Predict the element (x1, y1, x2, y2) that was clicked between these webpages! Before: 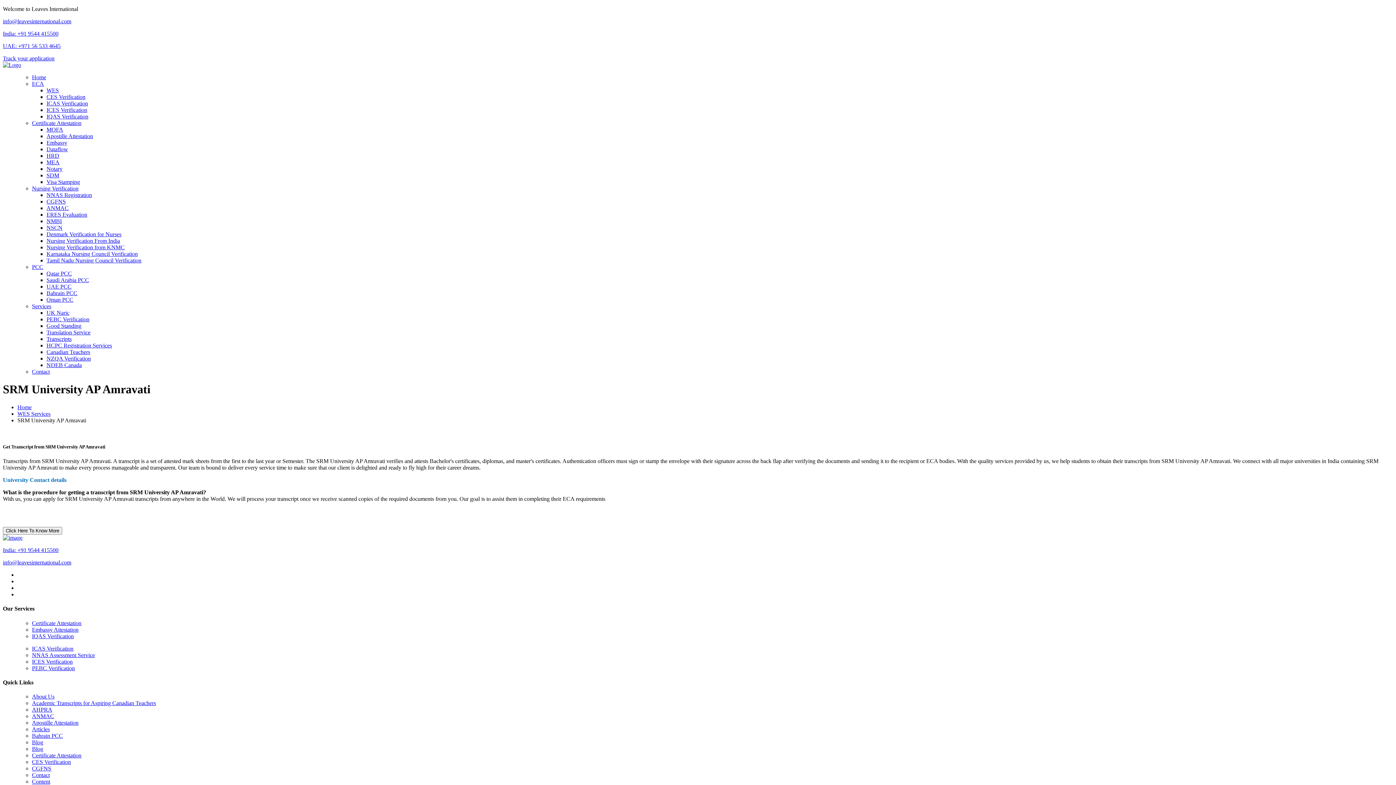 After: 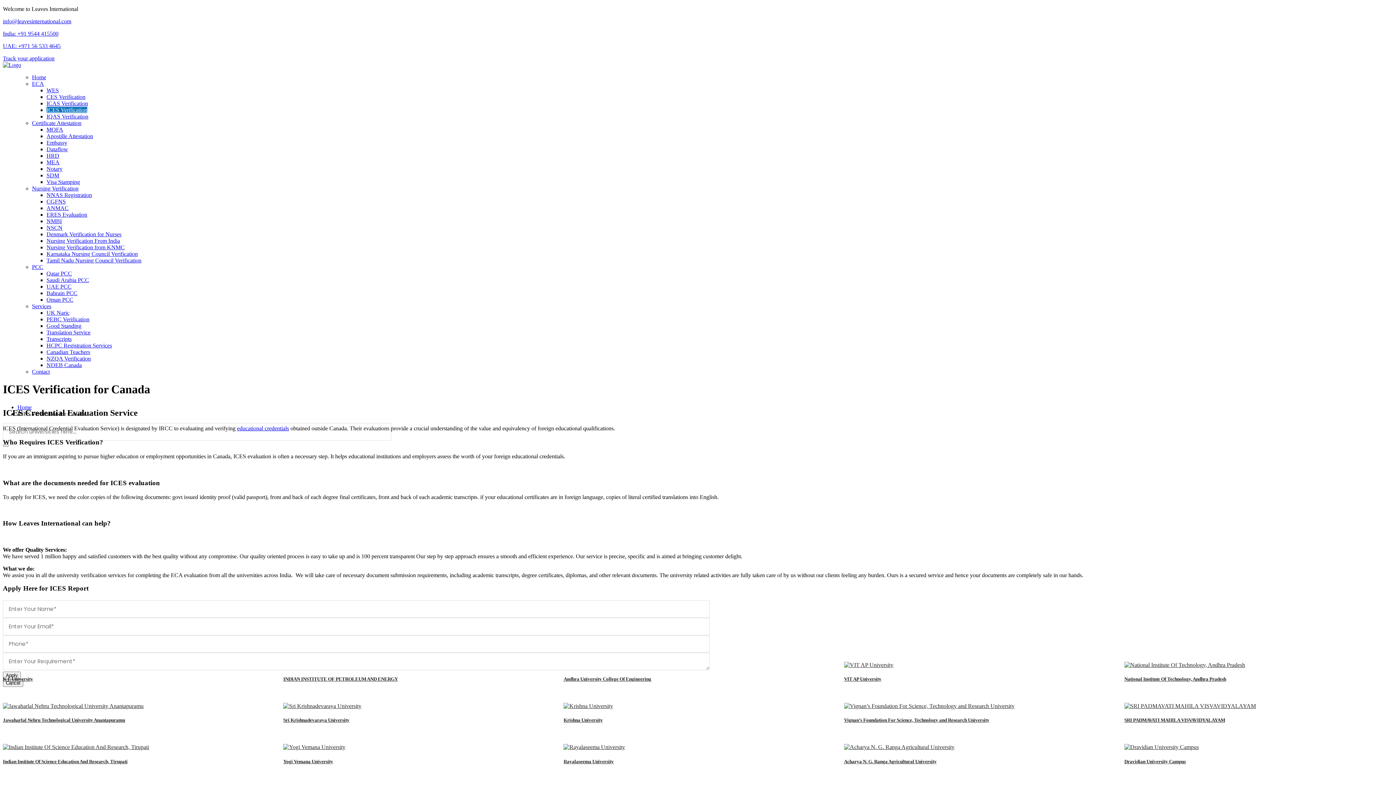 Action: label: ICES Verification bbox: (32, 658, 72, 665)